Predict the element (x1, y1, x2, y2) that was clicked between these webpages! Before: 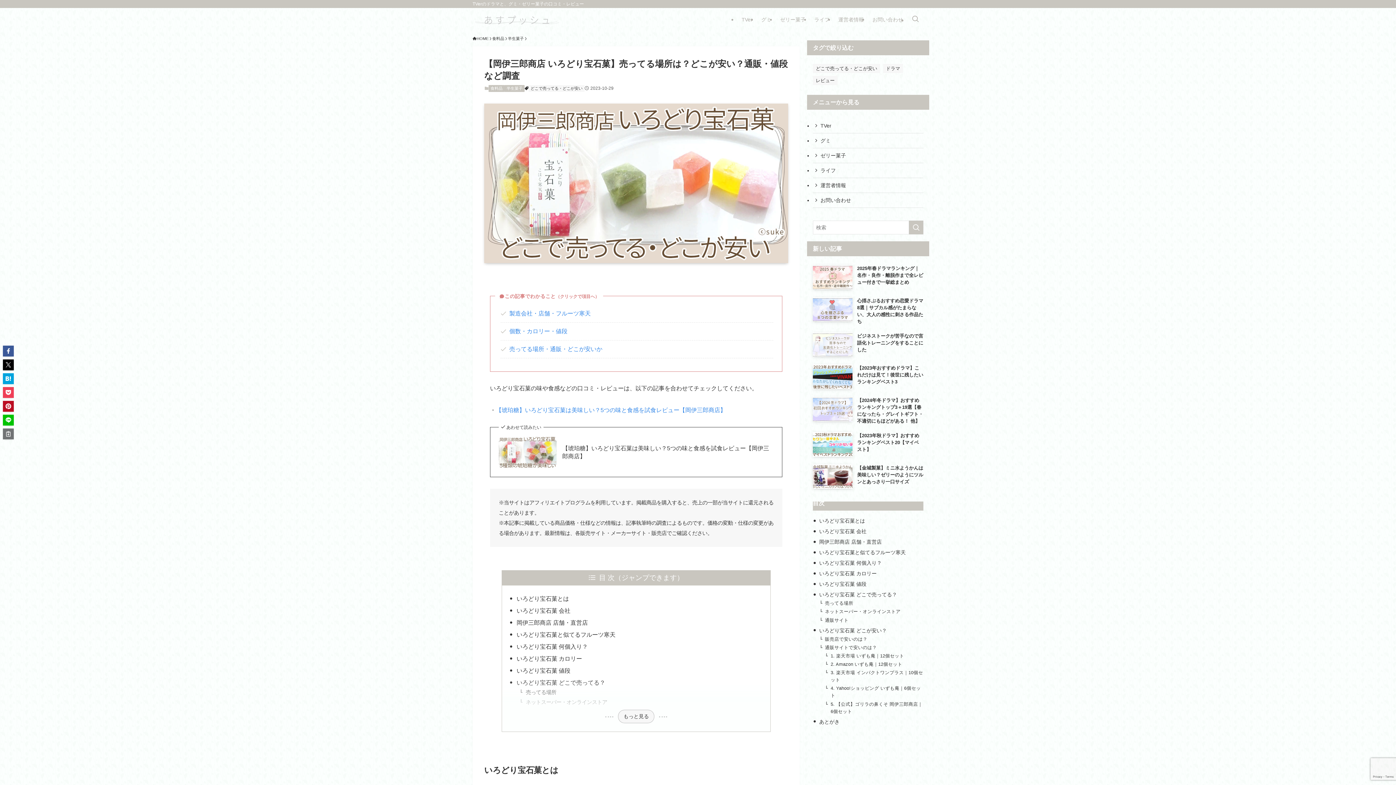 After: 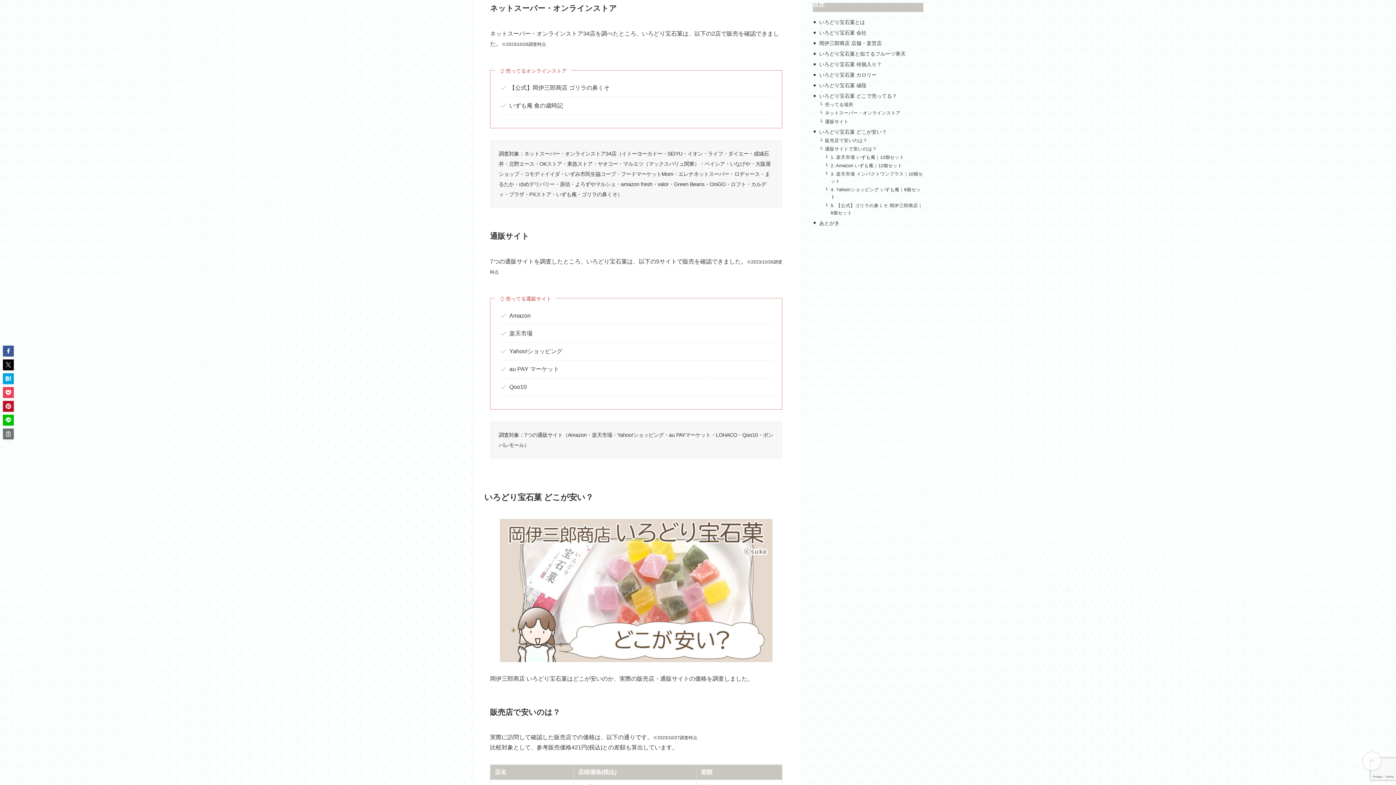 Action: bbox: (825, 609, 900, 614) label: ネットスーパー・オンラインストア